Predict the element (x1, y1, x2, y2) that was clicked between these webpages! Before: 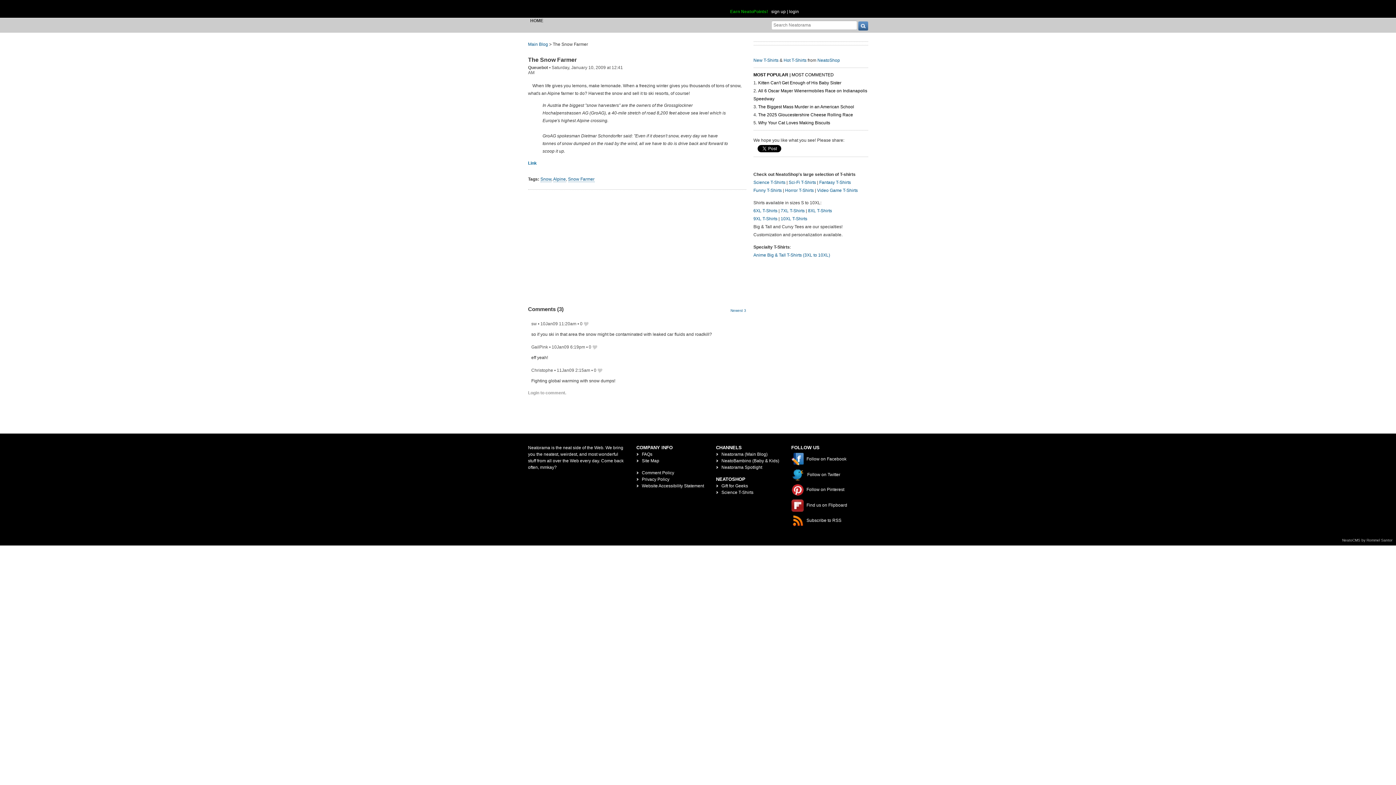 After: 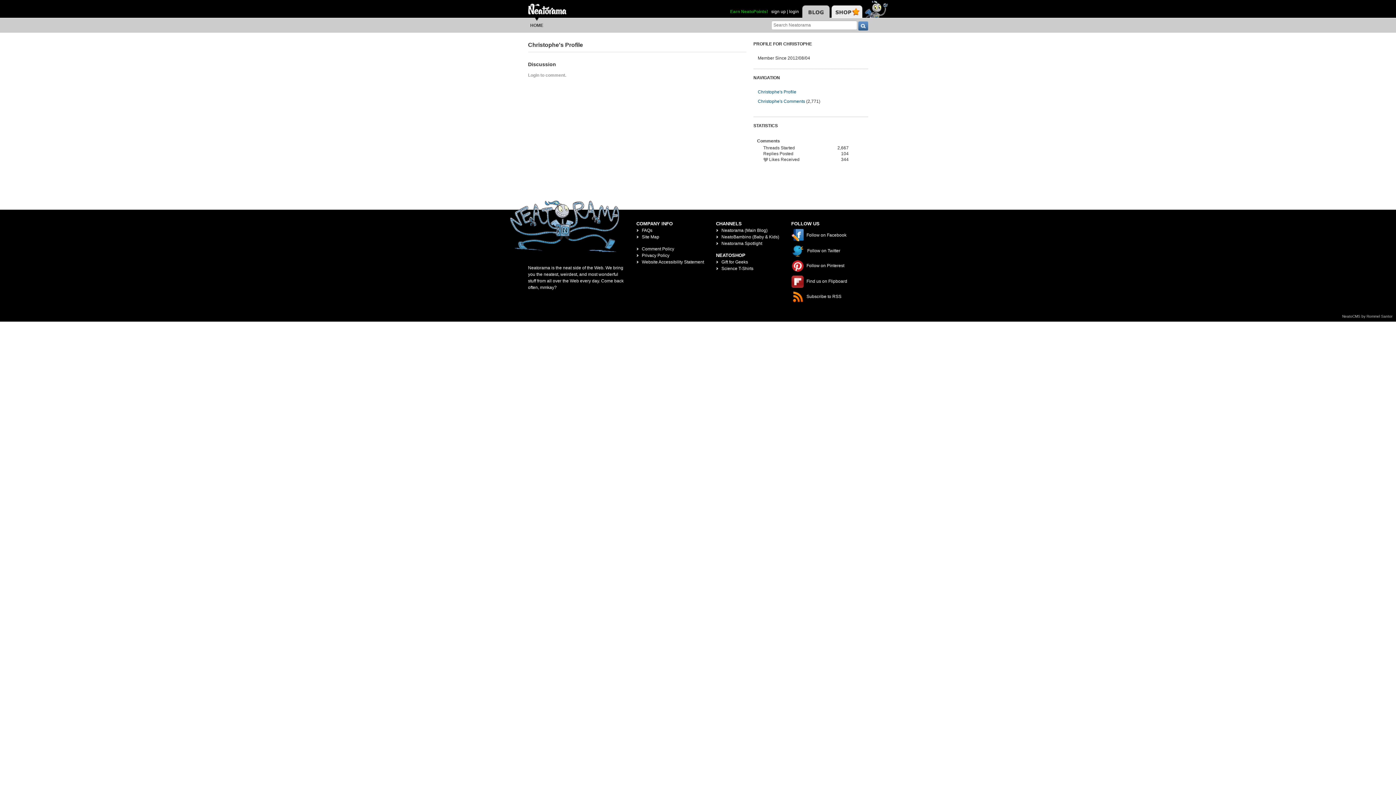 Action: label: Christophe bbox: (531, 367, 553, 373)